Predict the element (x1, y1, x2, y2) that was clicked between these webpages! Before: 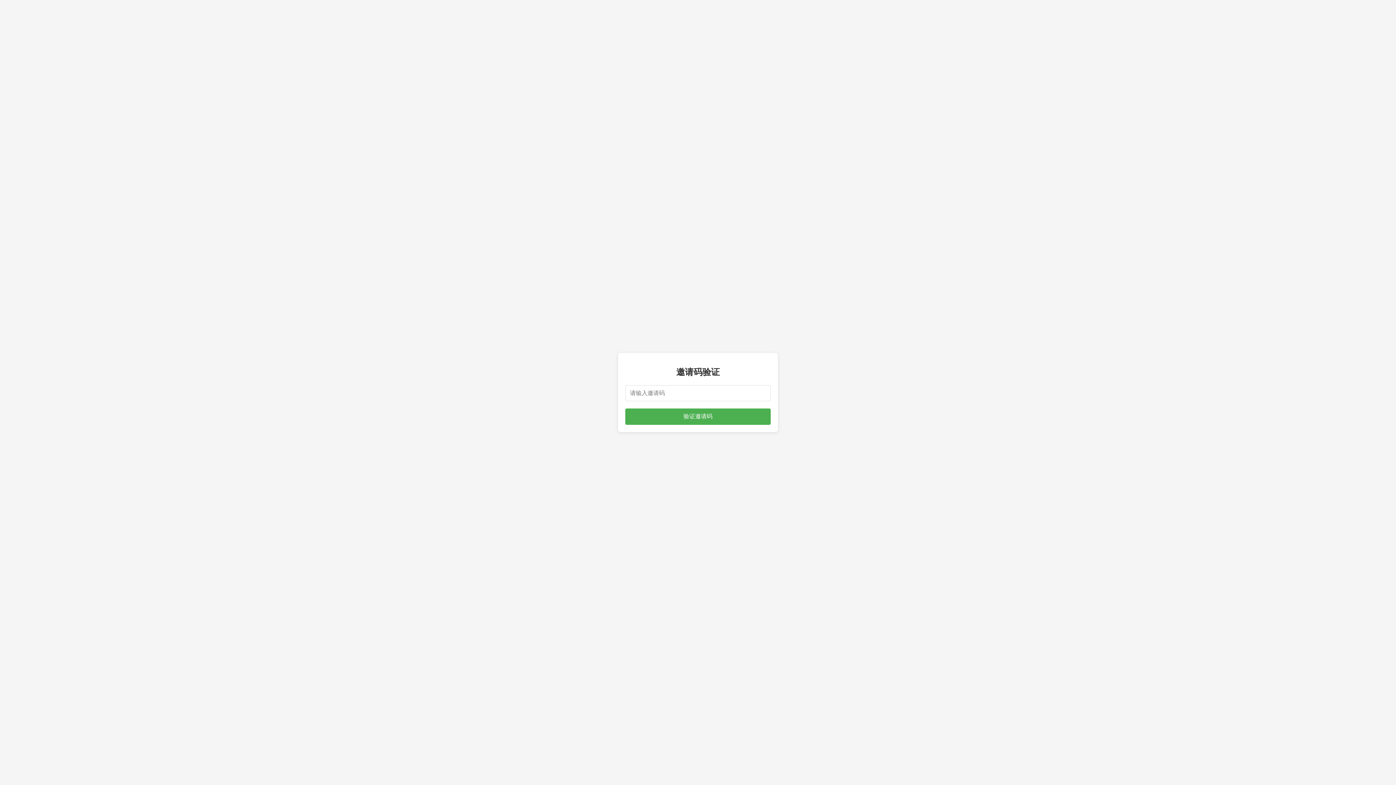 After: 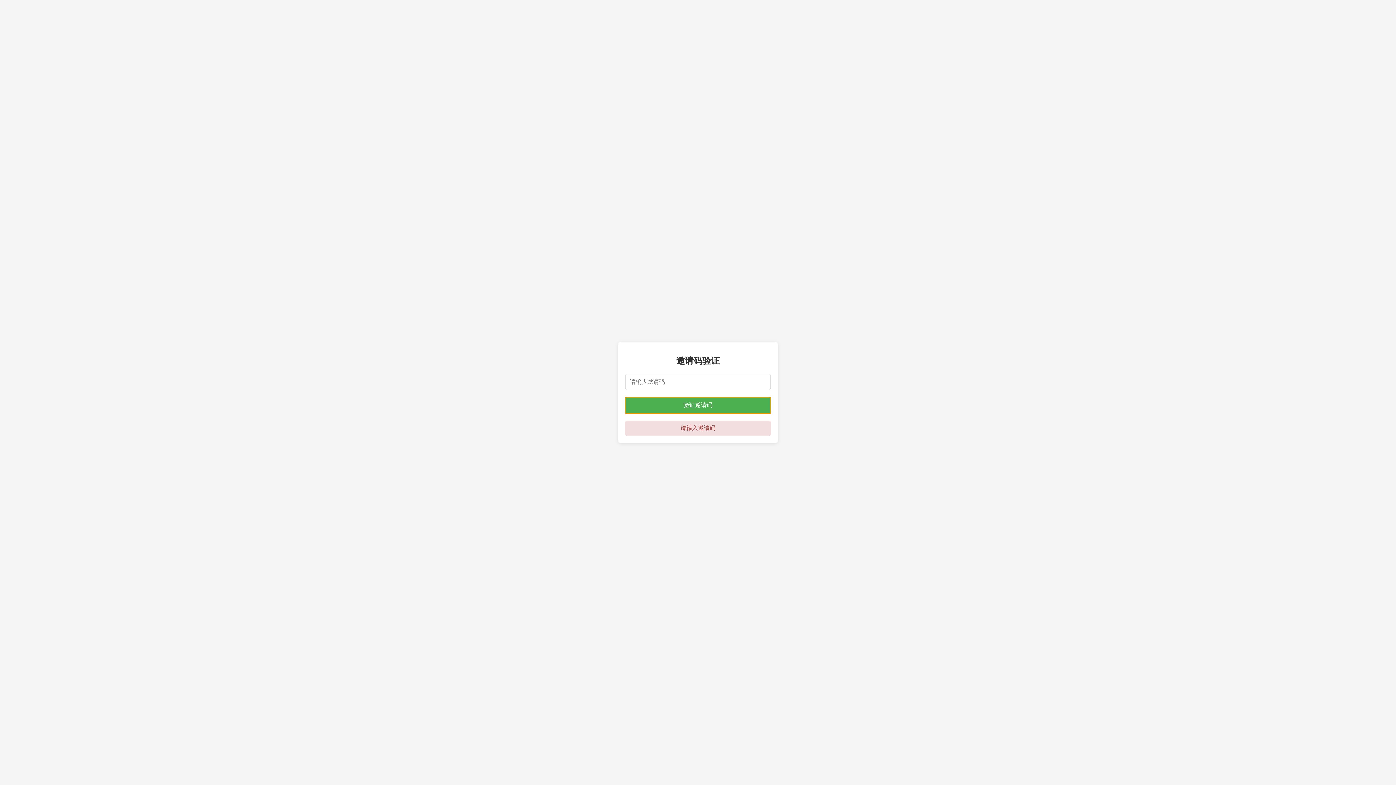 Action: label: 验证邀请码 bbox: (625, 408, 770, 424)